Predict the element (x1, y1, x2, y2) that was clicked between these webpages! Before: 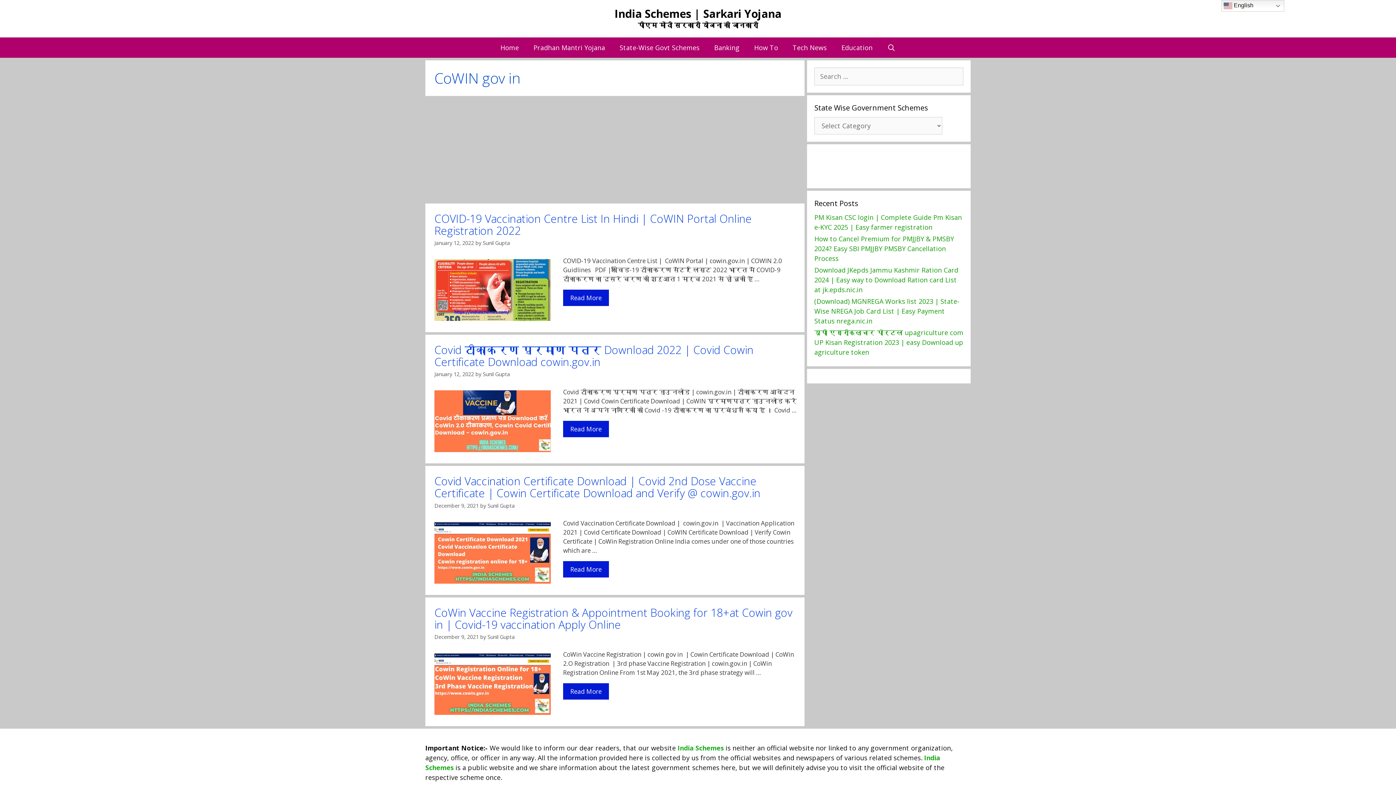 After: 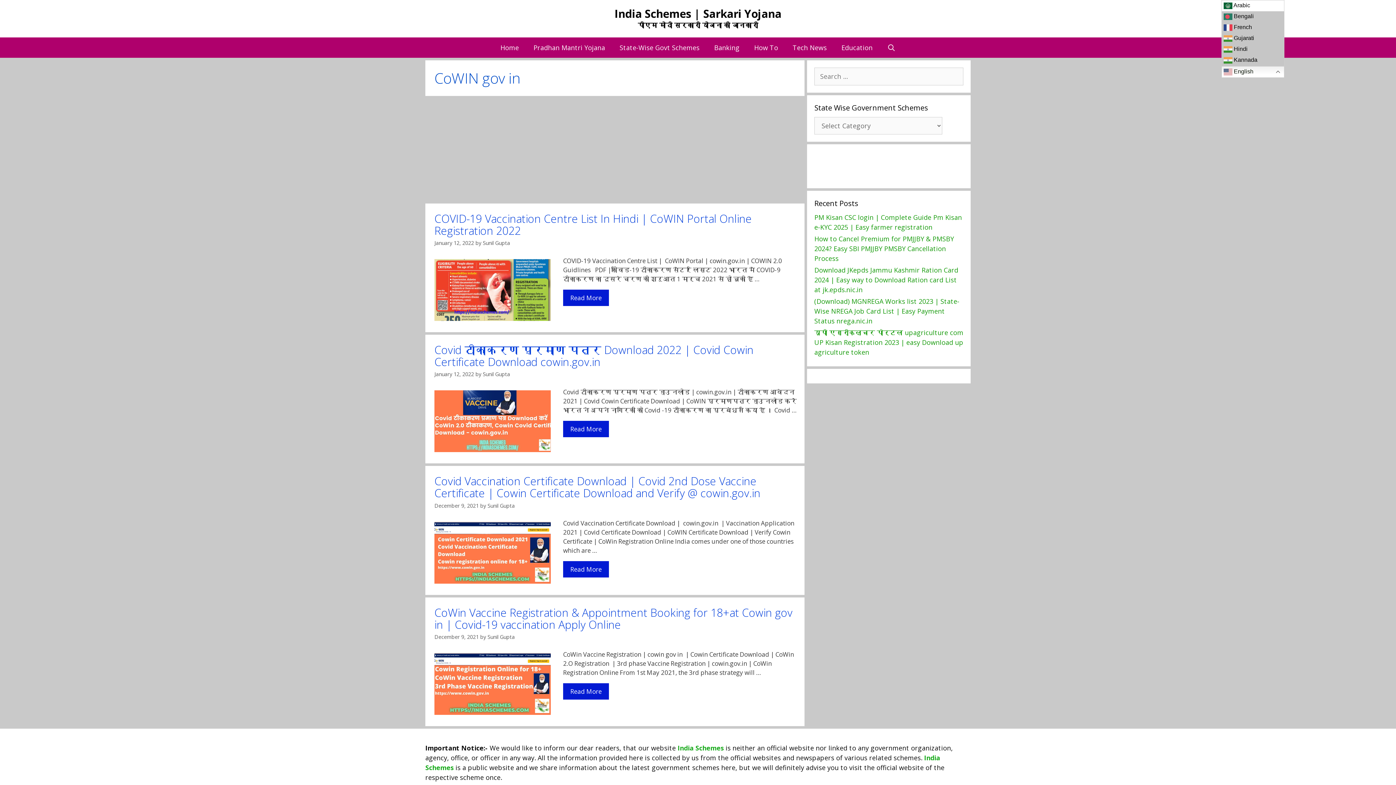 Action: label:  English bbox: (1221, 0, 1284, 11)